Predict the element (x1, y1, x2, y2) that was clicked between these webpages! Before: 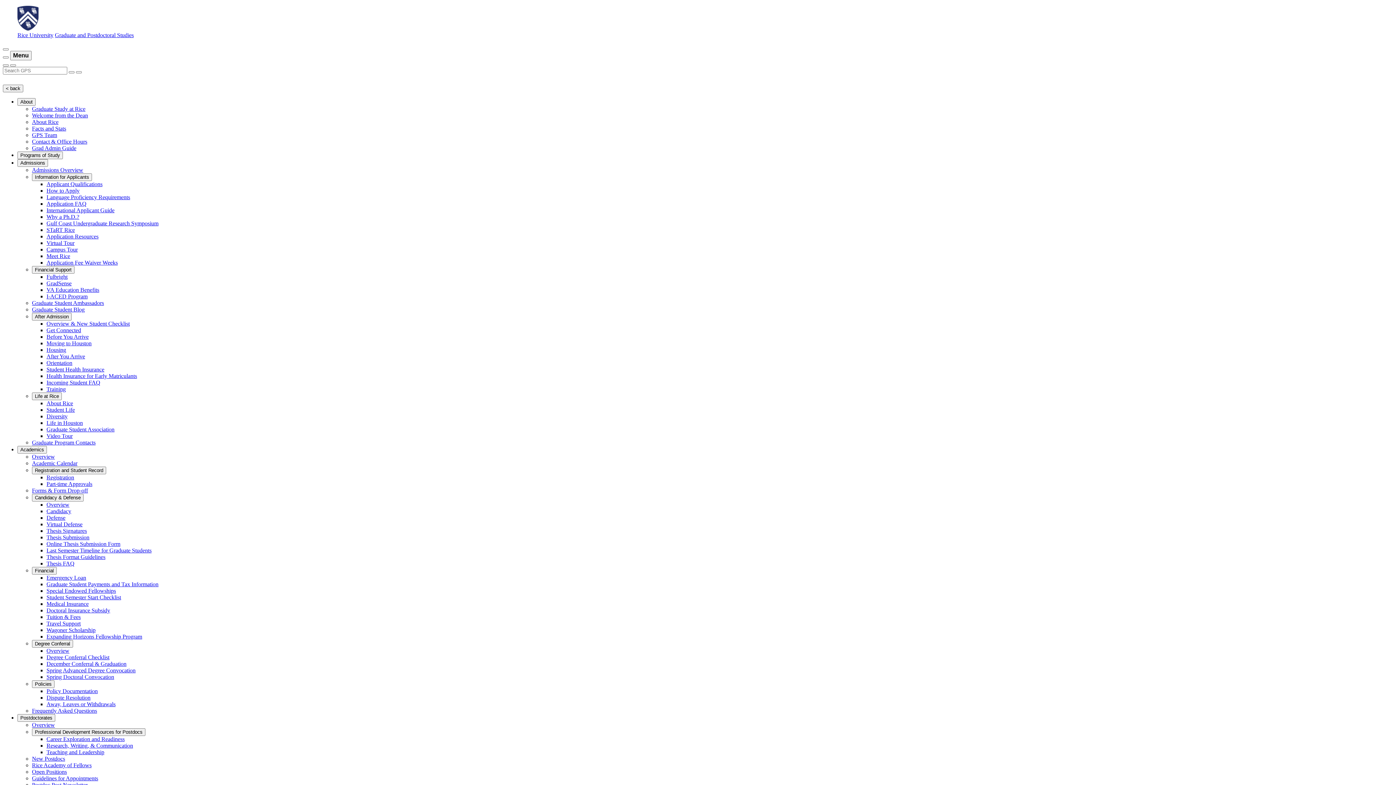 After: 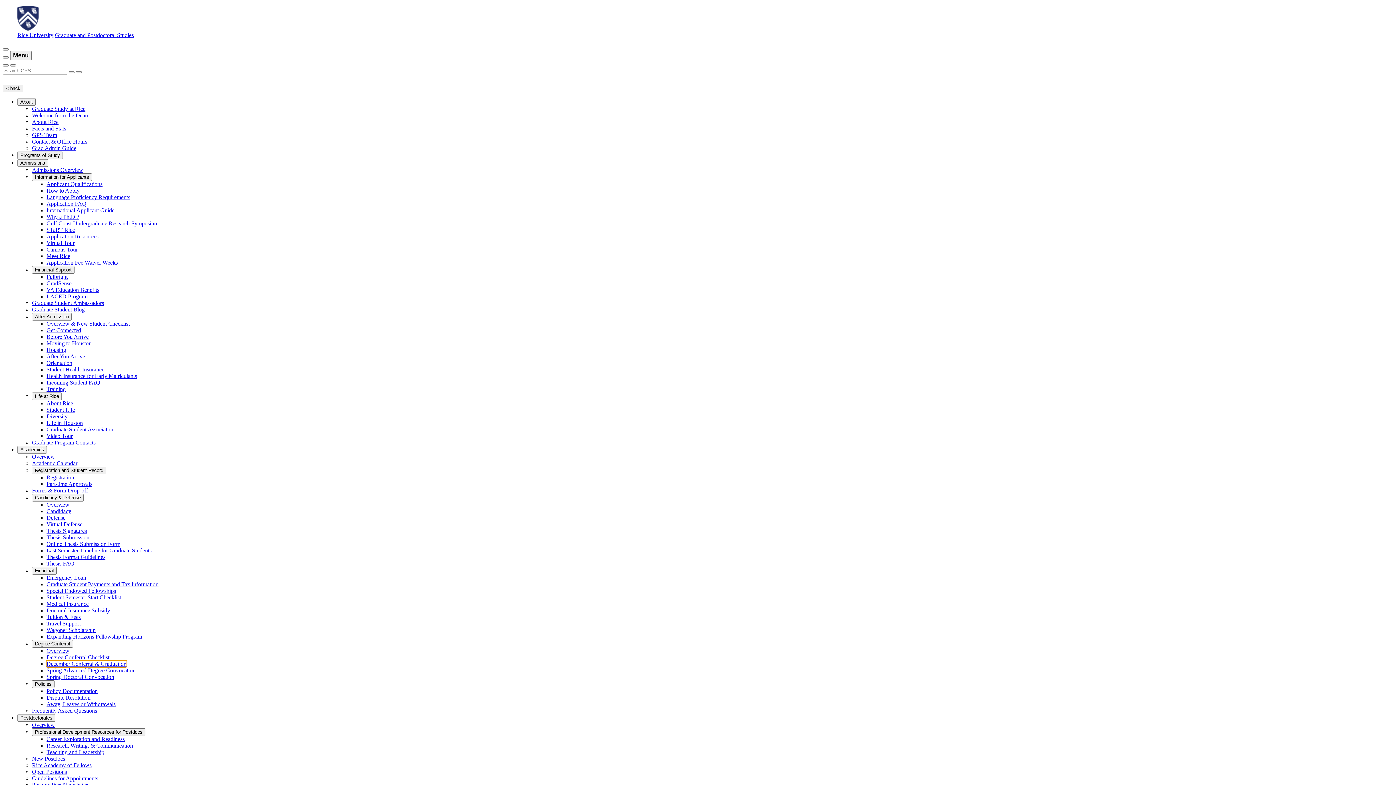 Action: bbox: (46, 661, 126, 667) label: December Conferral & Graduation